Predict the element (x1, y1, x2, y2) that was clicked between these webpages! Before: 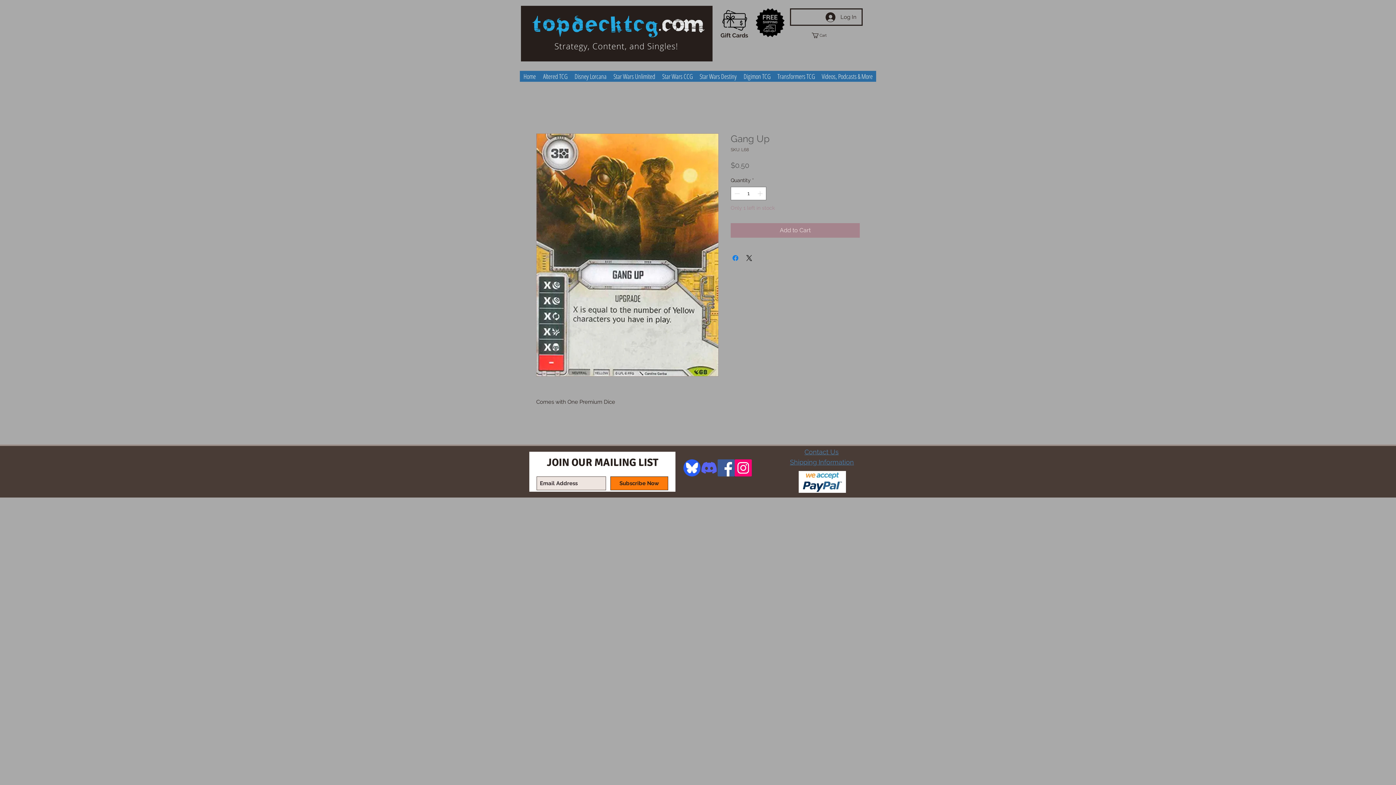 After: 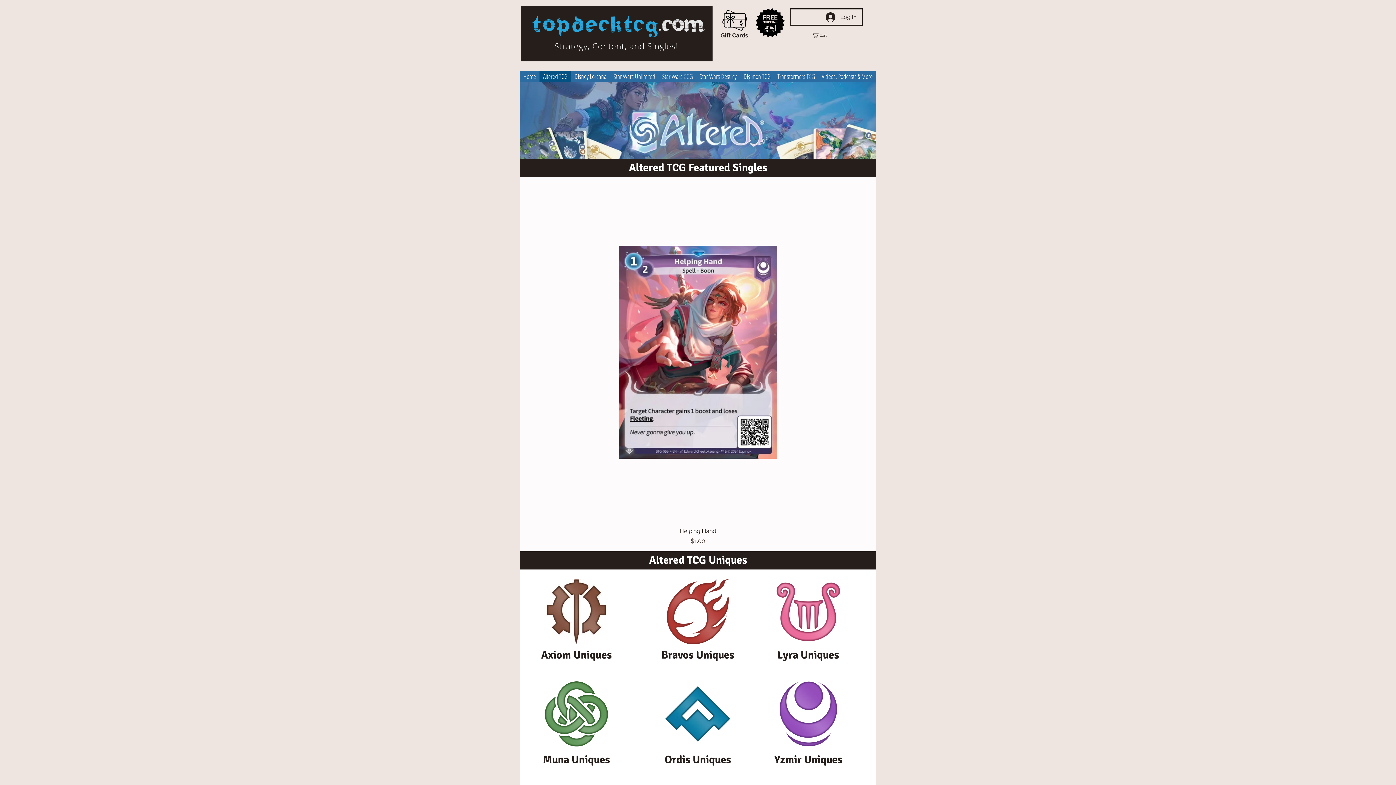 Action: label: Altered TCG bbox: (539, 70, 571, 81)